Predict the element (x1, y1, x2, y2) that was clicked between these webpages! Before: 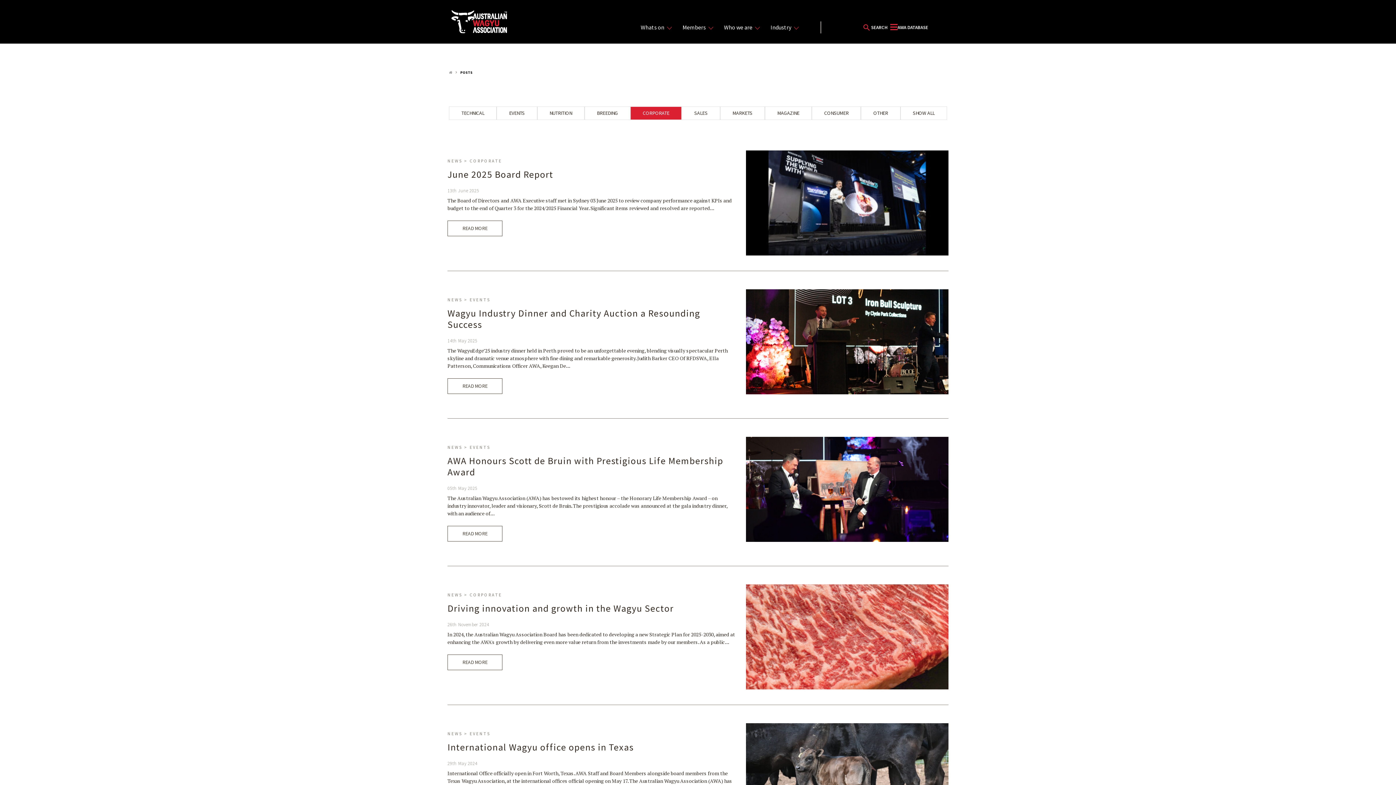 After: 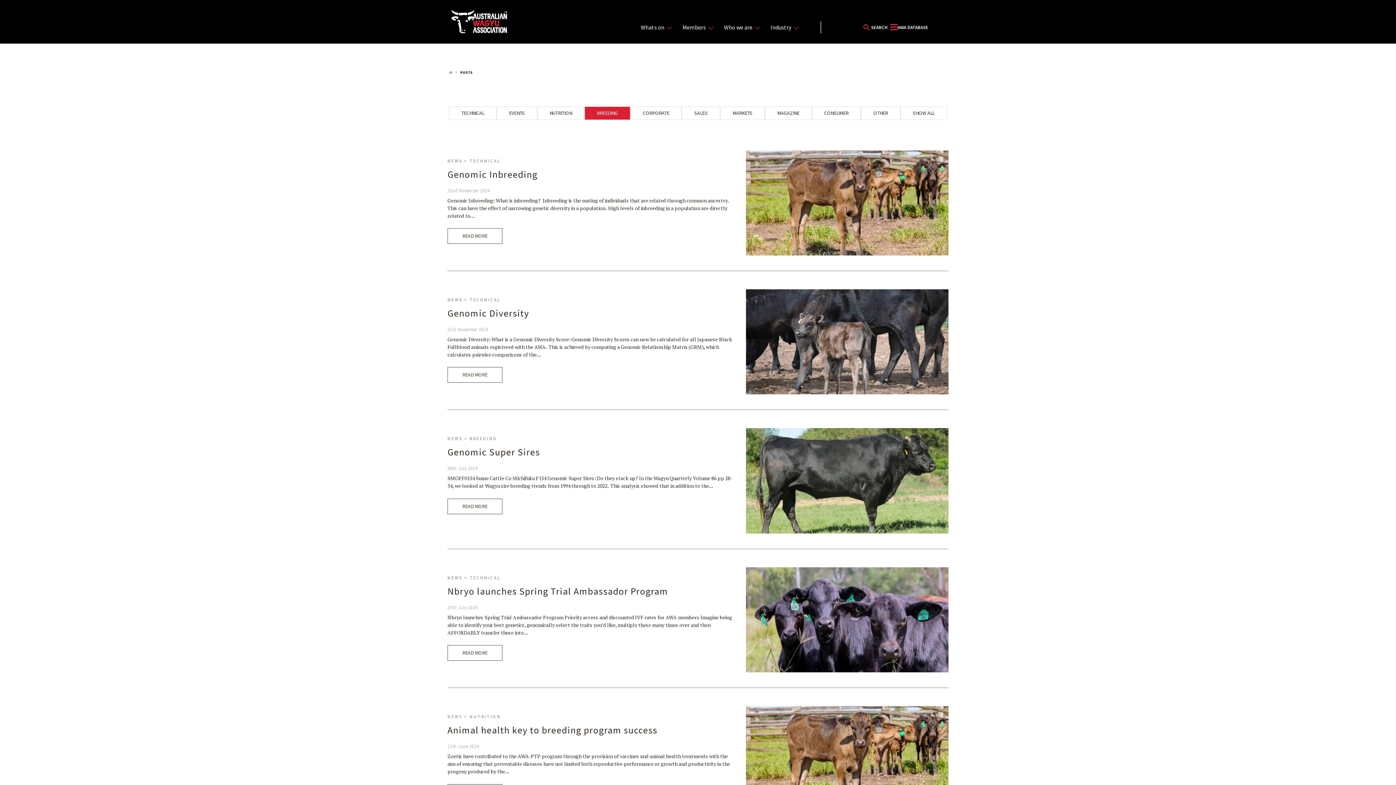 Action: label: BREEDING bbox: (585, 106, 630, 119)